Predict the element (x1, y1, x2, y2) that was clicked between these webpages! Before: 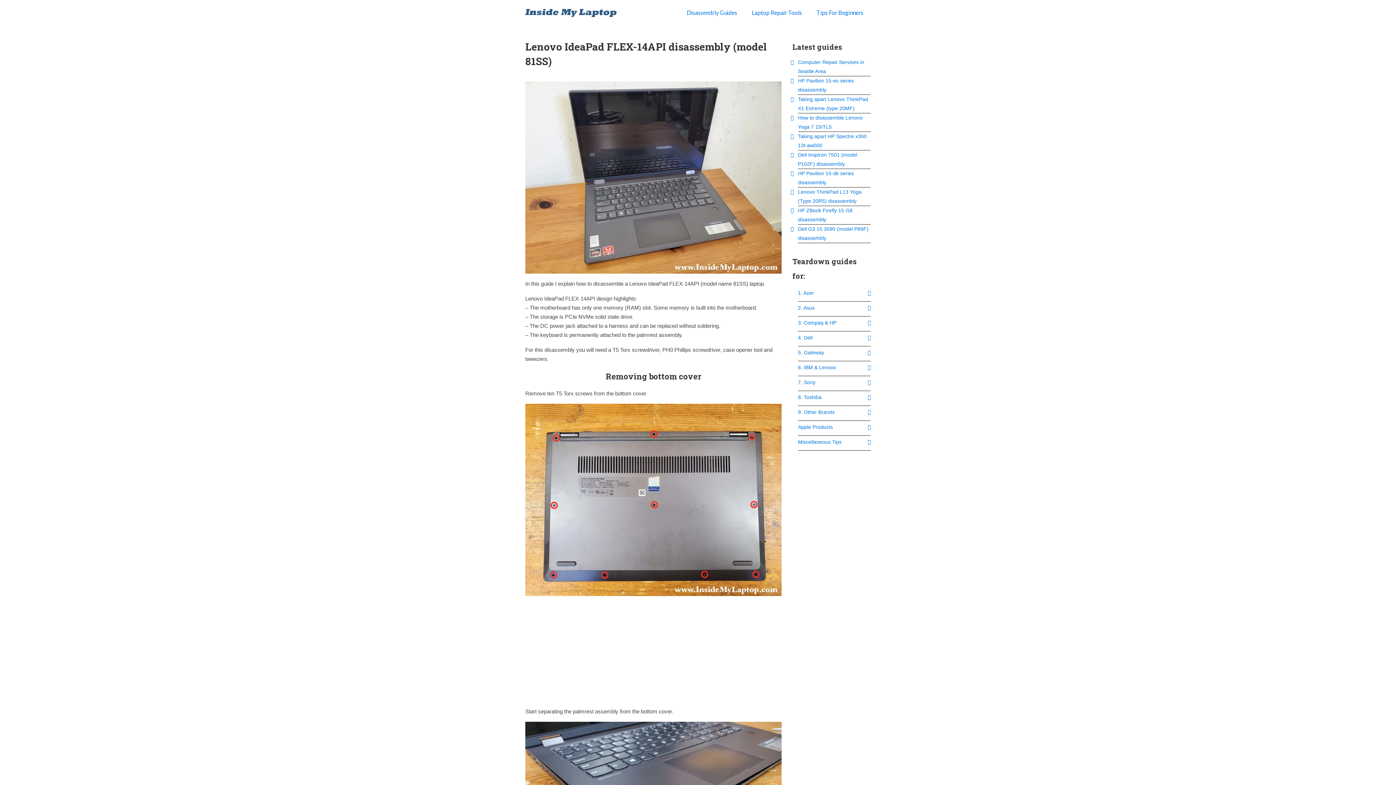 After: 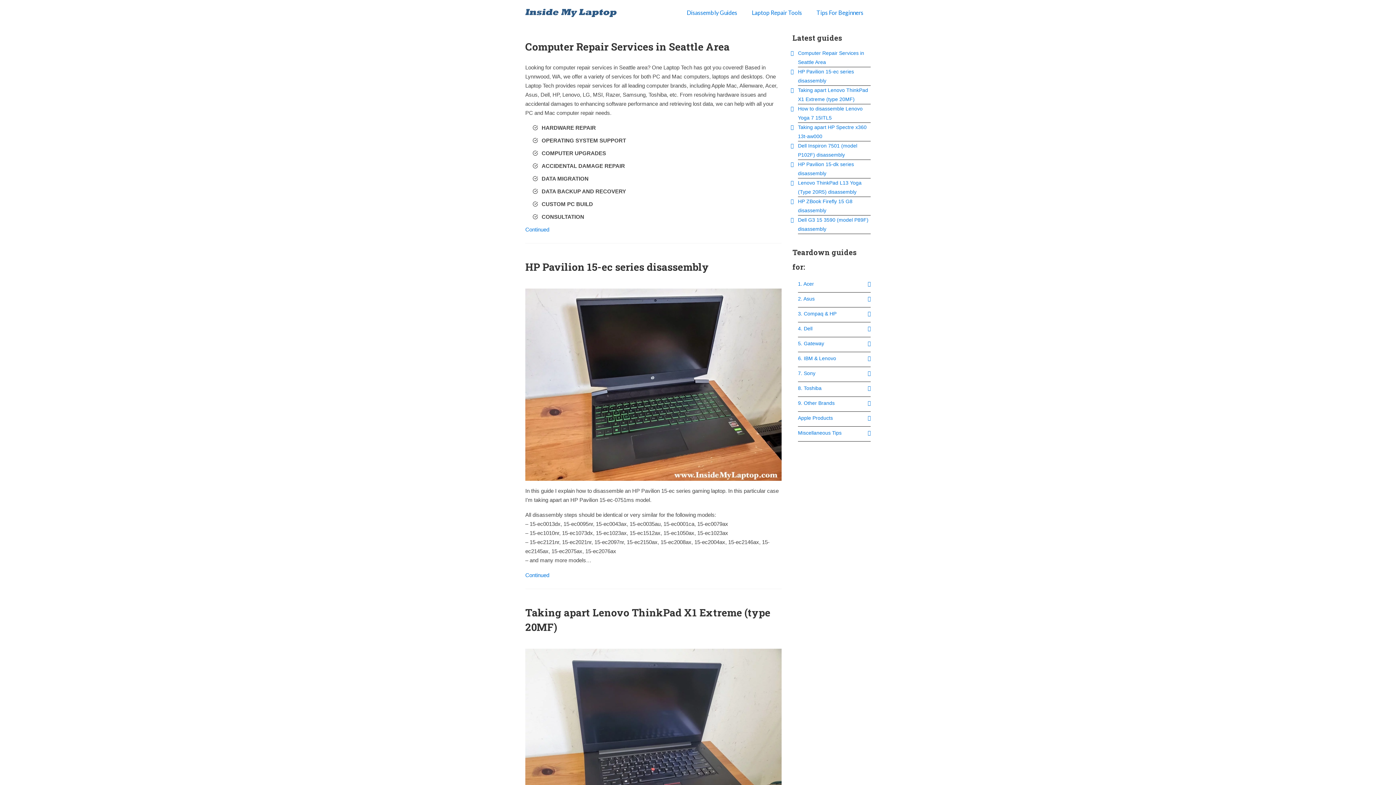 Action: bbox: (525, 8, 633, 17)